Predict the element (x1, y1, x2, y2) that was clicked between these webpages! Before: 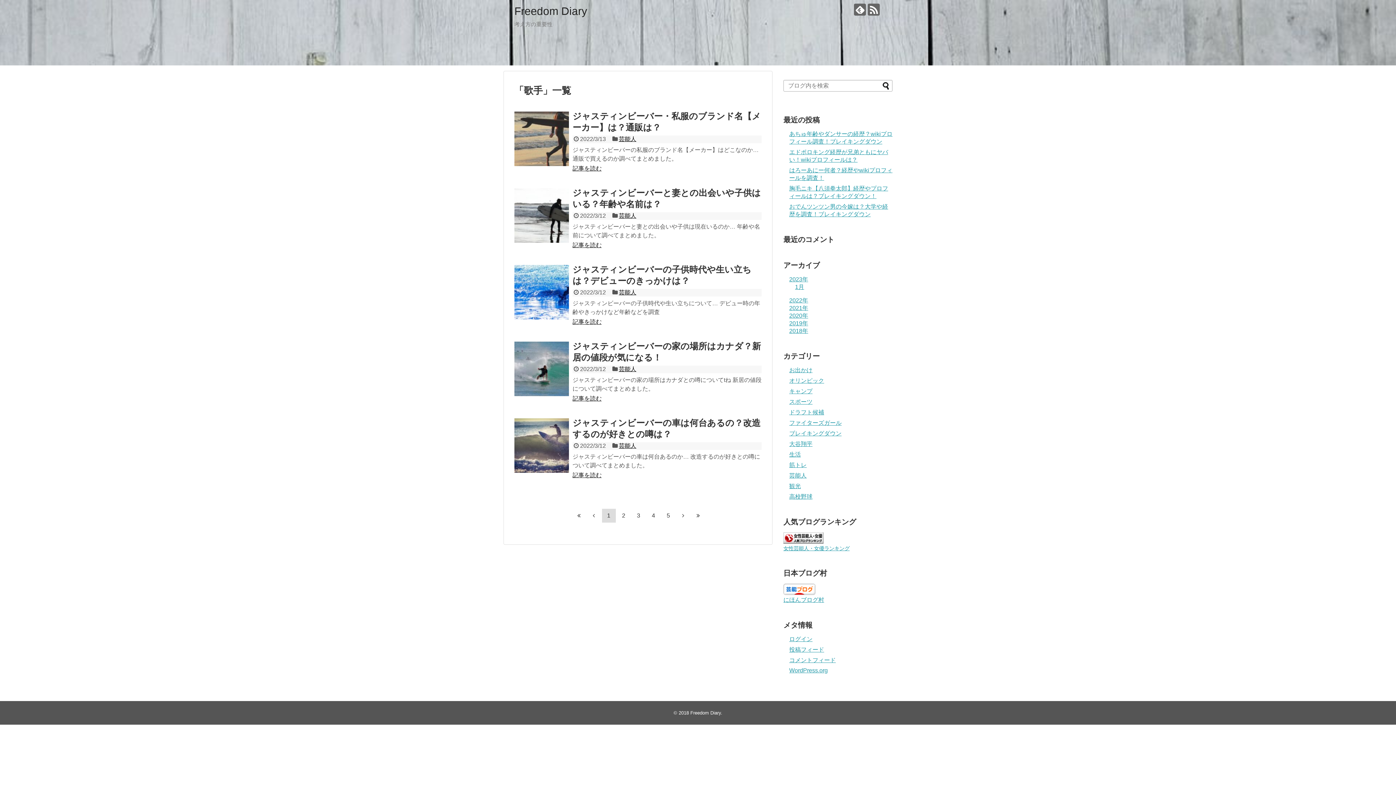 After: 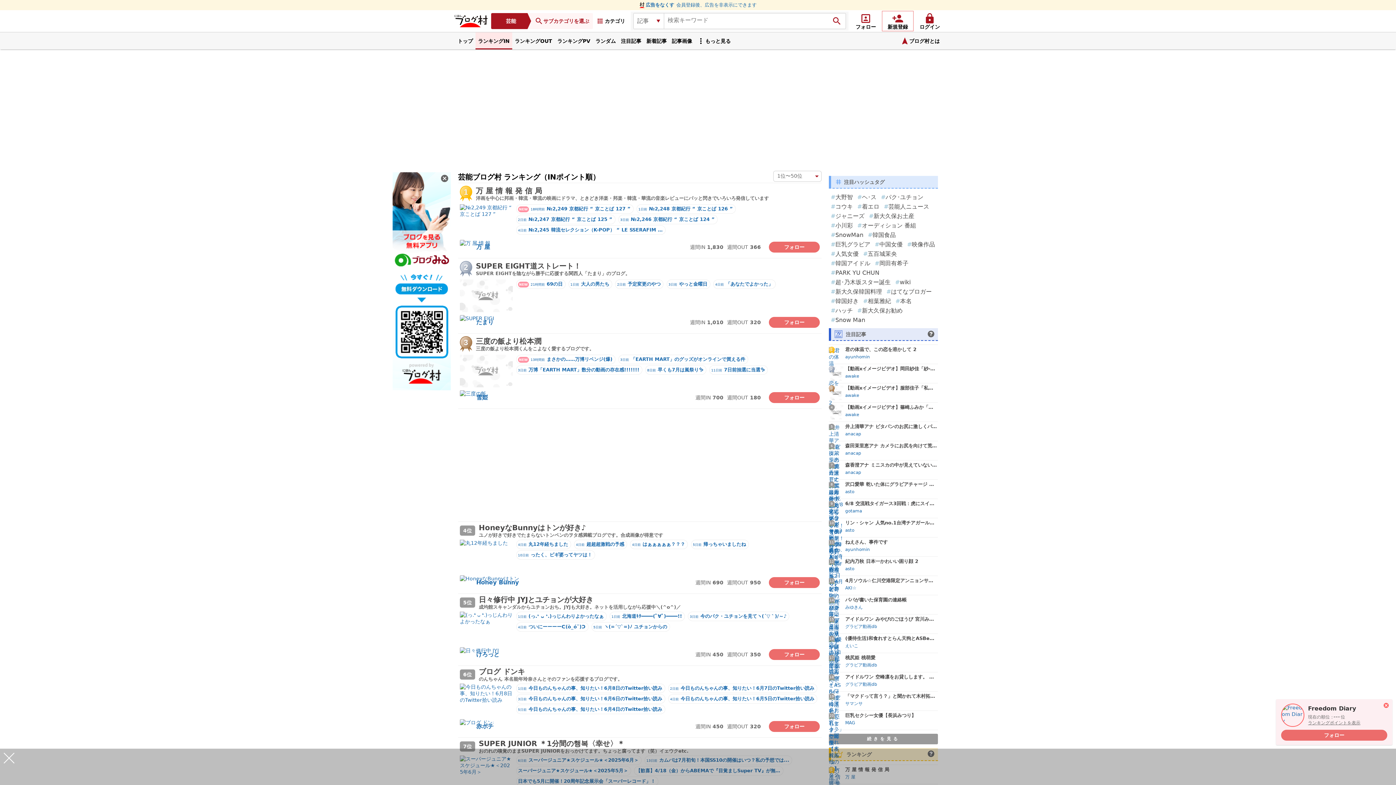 Action: label: にほんブログ村 bbox: (783, 597, 824, 603)